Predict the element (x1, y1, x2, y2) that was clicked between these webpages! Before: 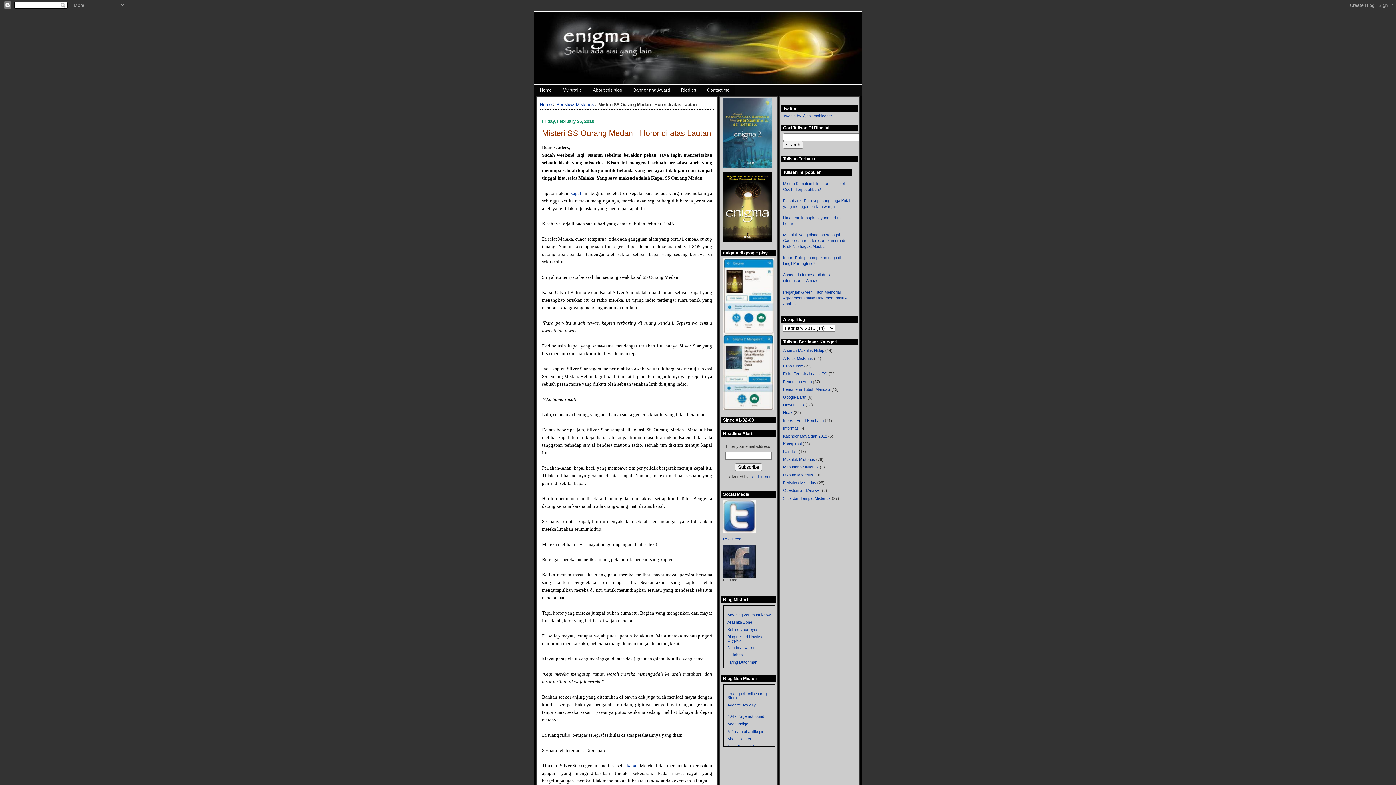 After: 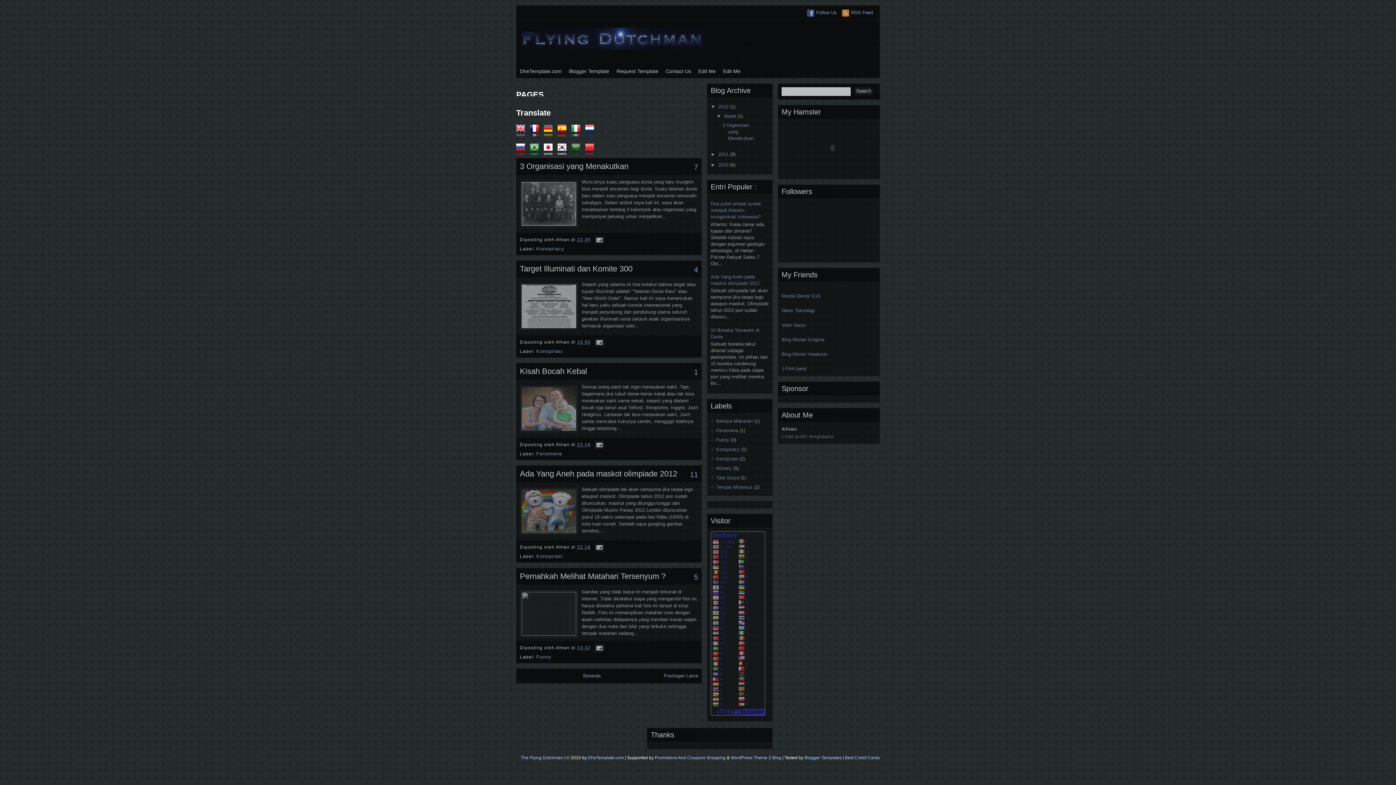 Action: label: Flying Dutchman bbox: (727, 660, 757, 664)